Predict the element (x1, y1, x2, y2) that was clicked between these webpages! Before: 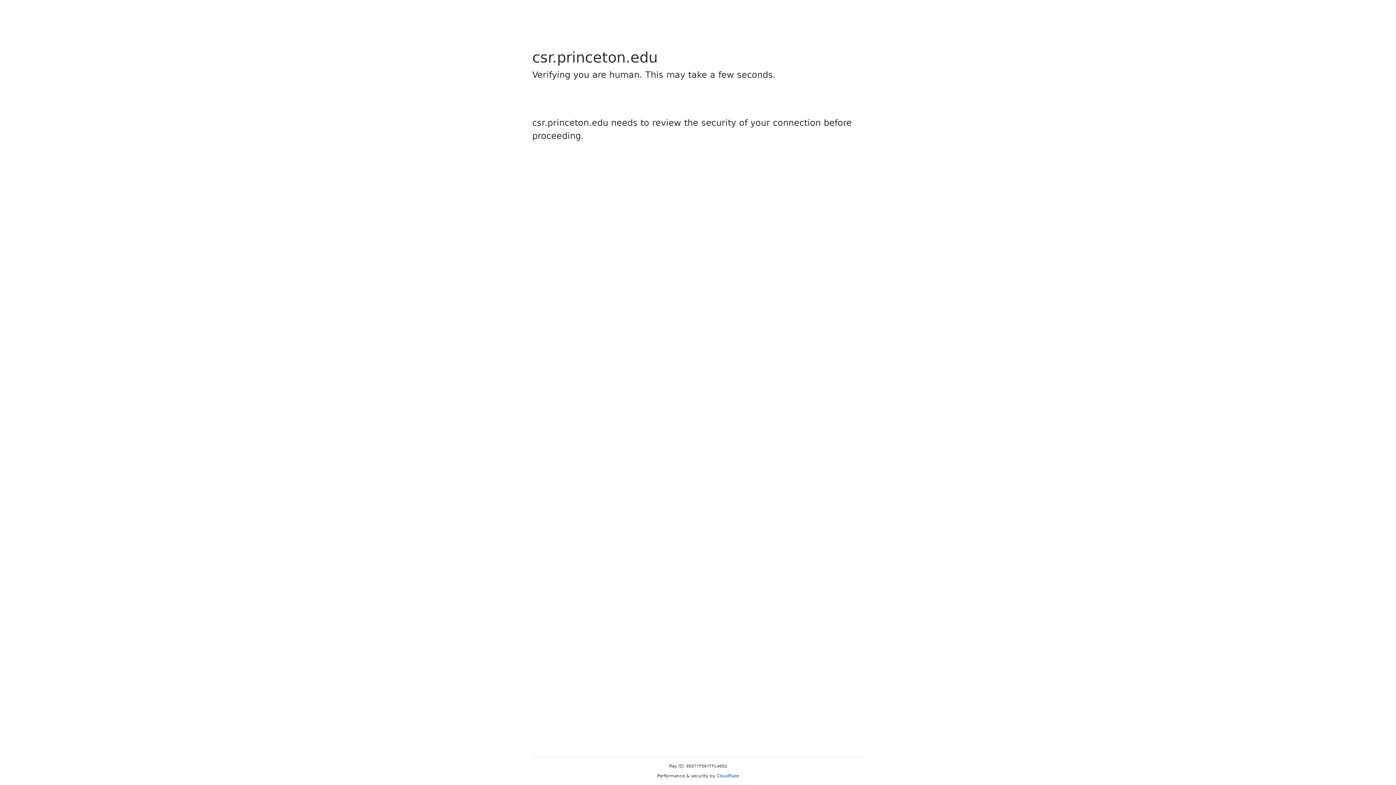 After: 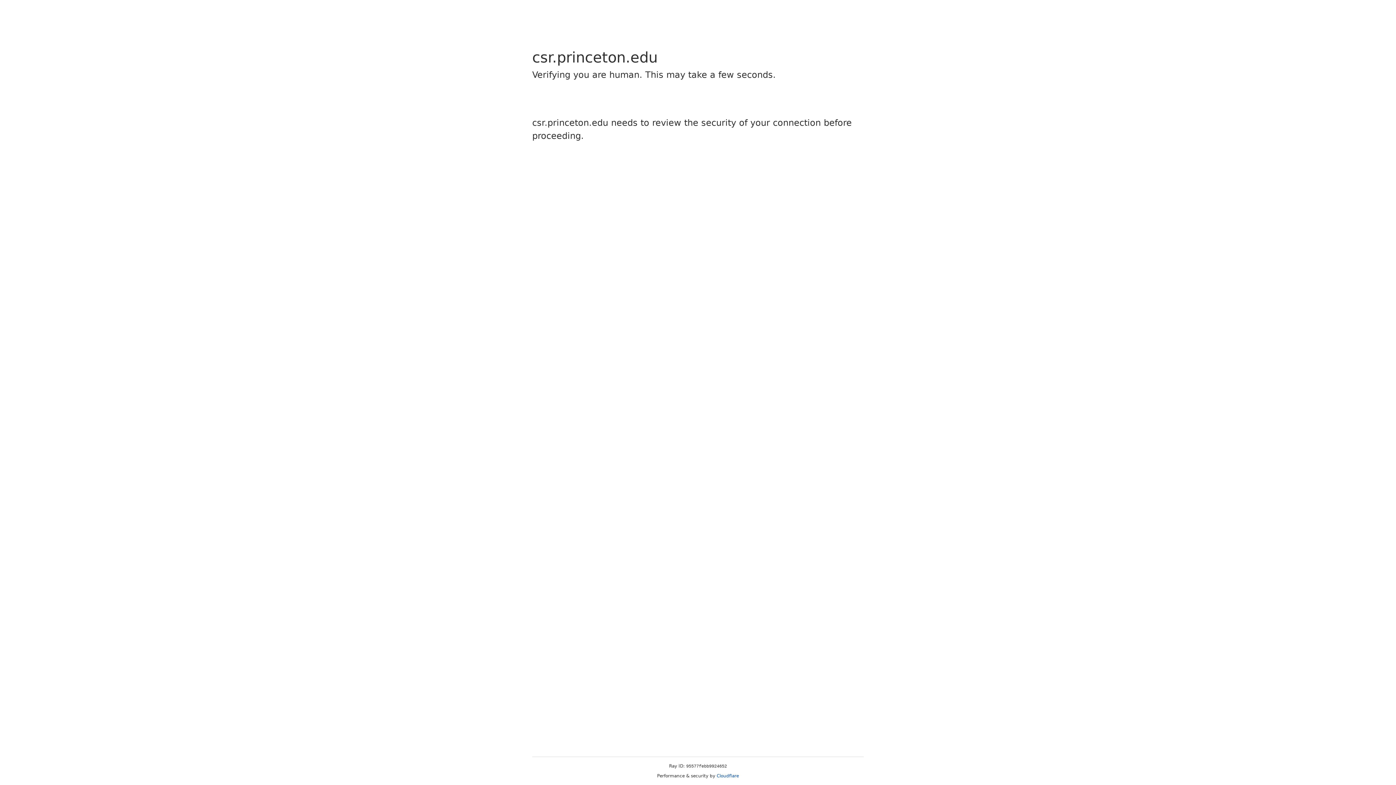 Action: label: Cloudflare bbox: (716, 773, 739, 778)